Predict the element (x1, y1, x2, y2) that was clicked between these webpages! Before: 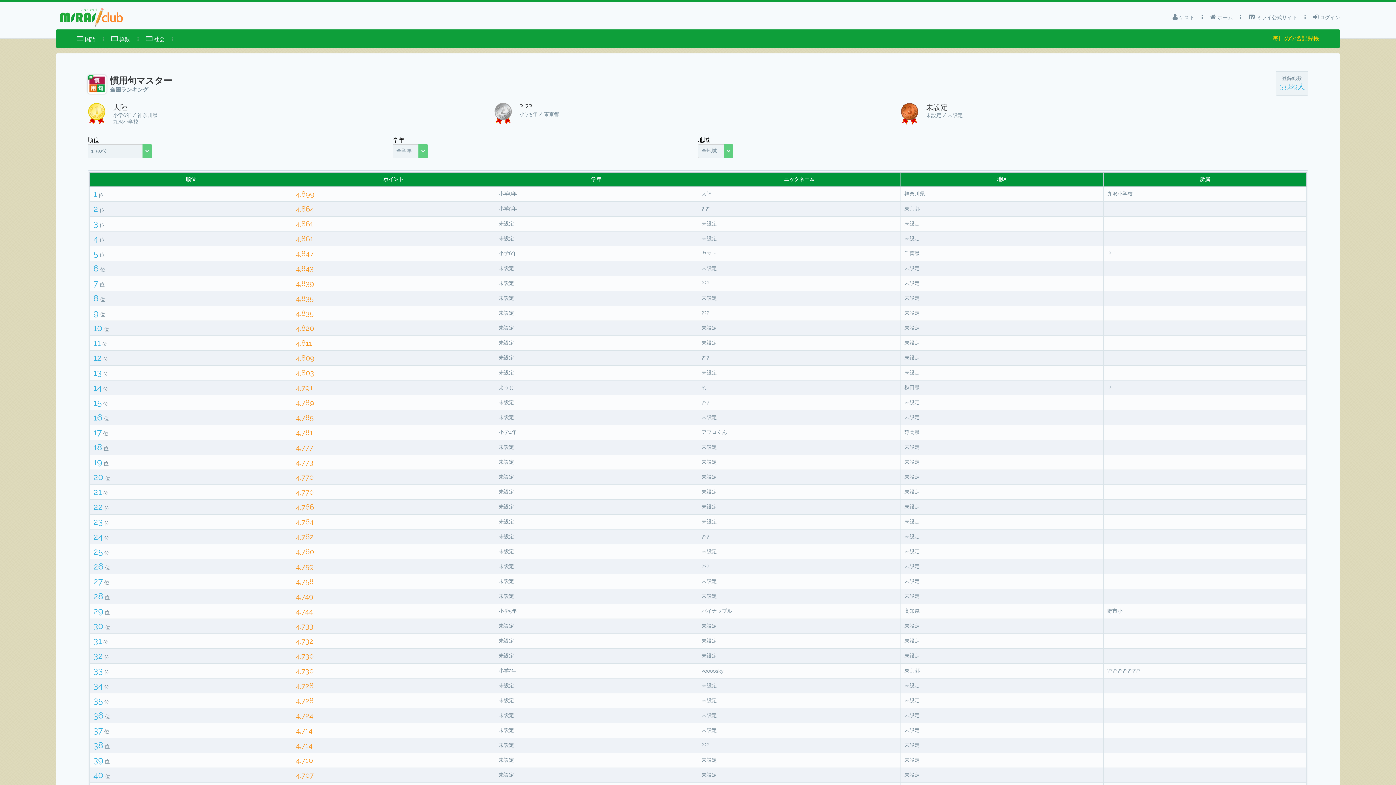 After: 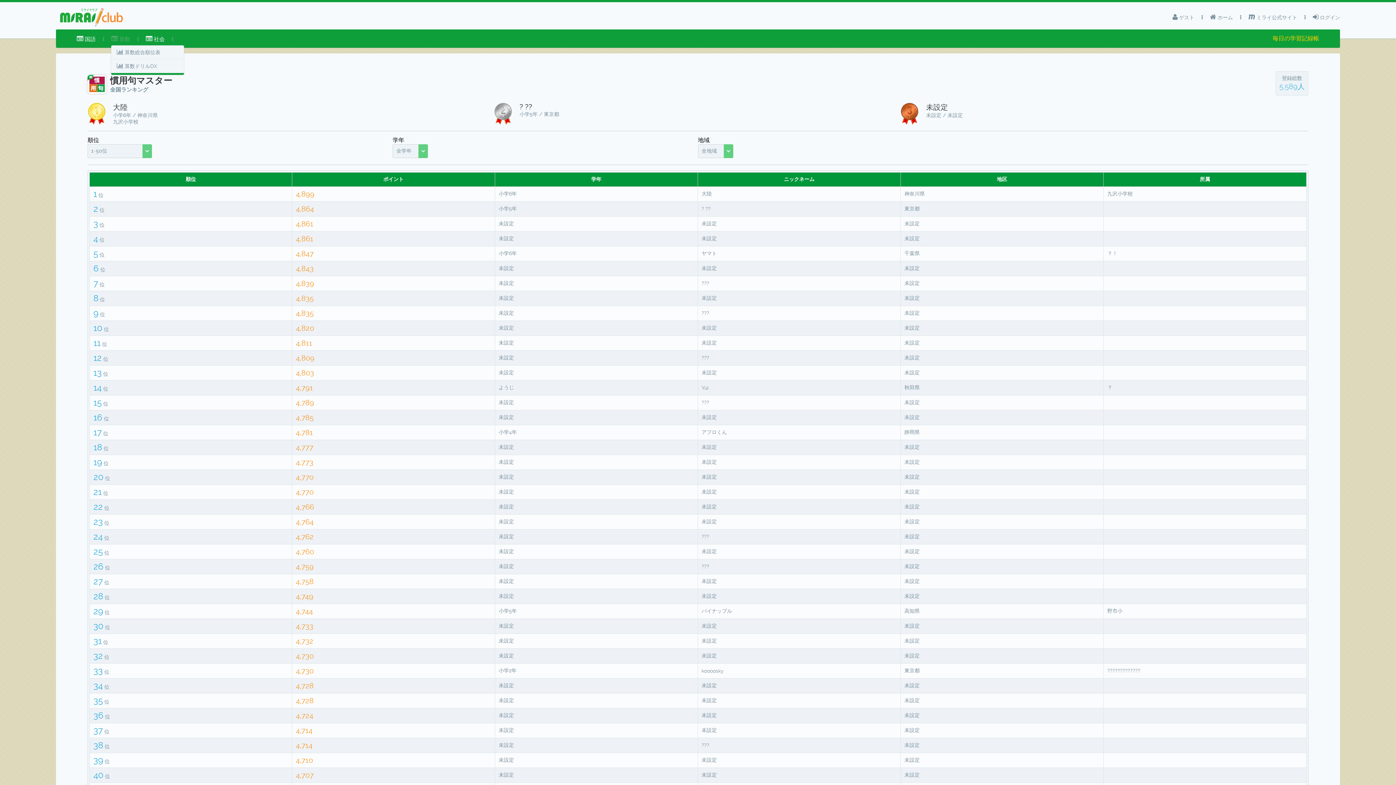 Action: label:  算数 bbox: (111, 29, 130, 45)